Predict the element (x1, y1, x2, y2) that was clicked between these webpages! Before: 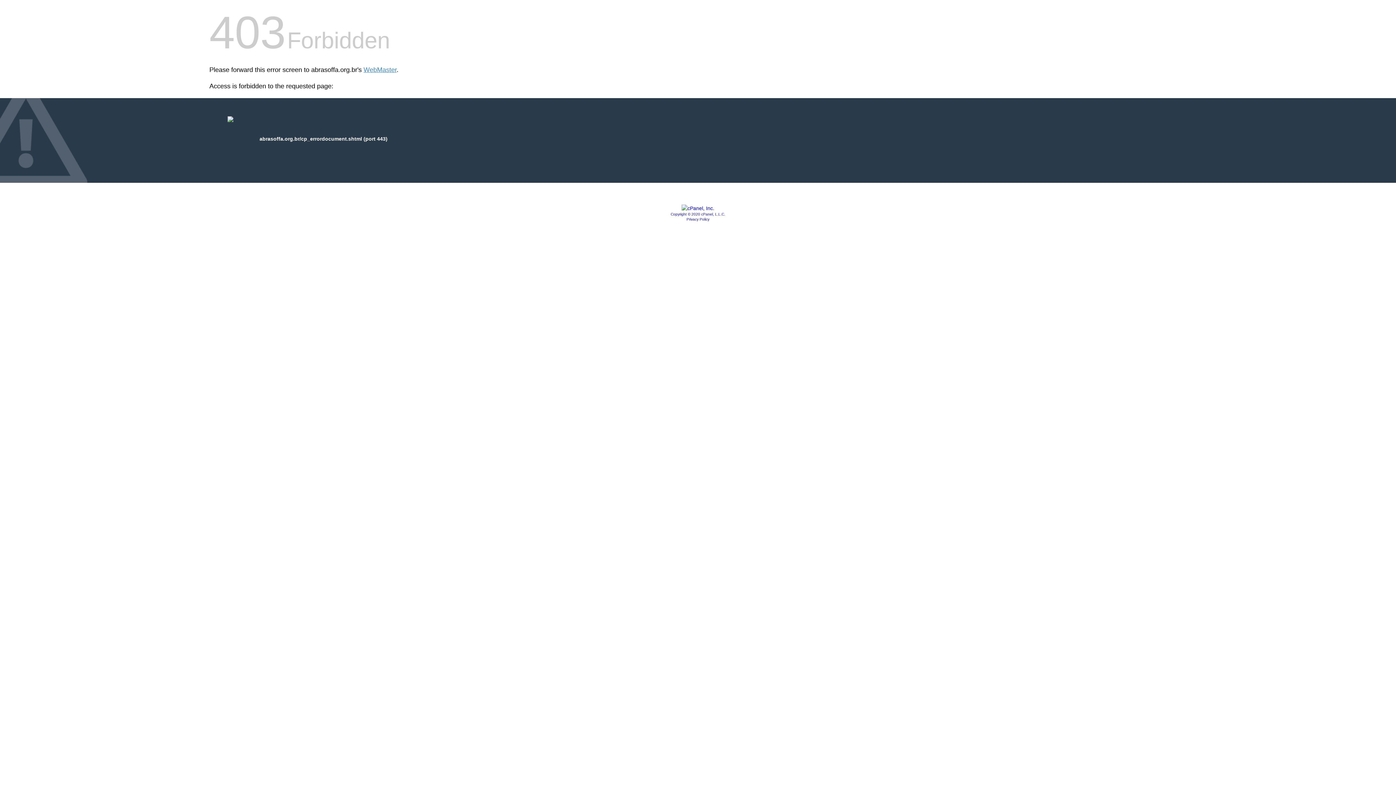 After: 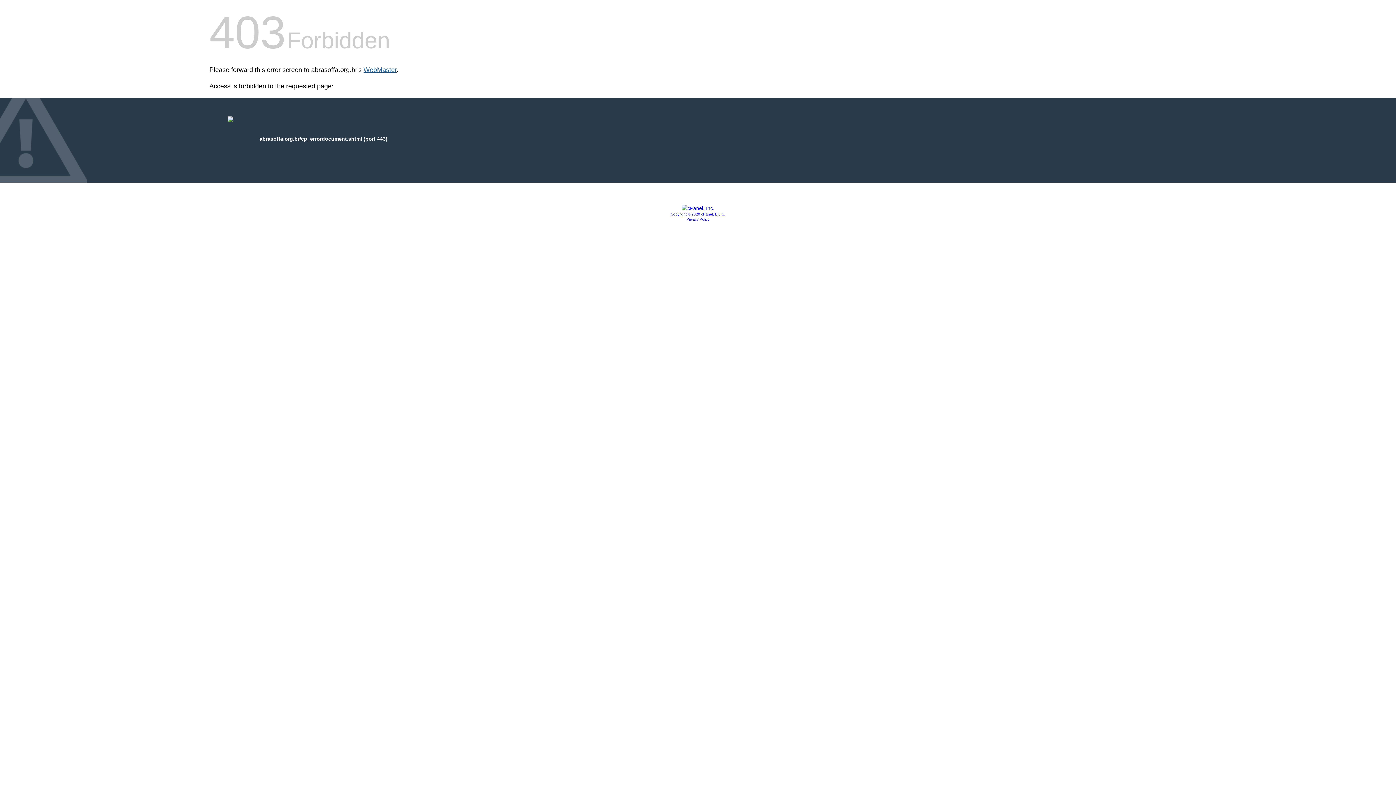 Action: bbox: (363, 66, 396, 73) label: WebMaster